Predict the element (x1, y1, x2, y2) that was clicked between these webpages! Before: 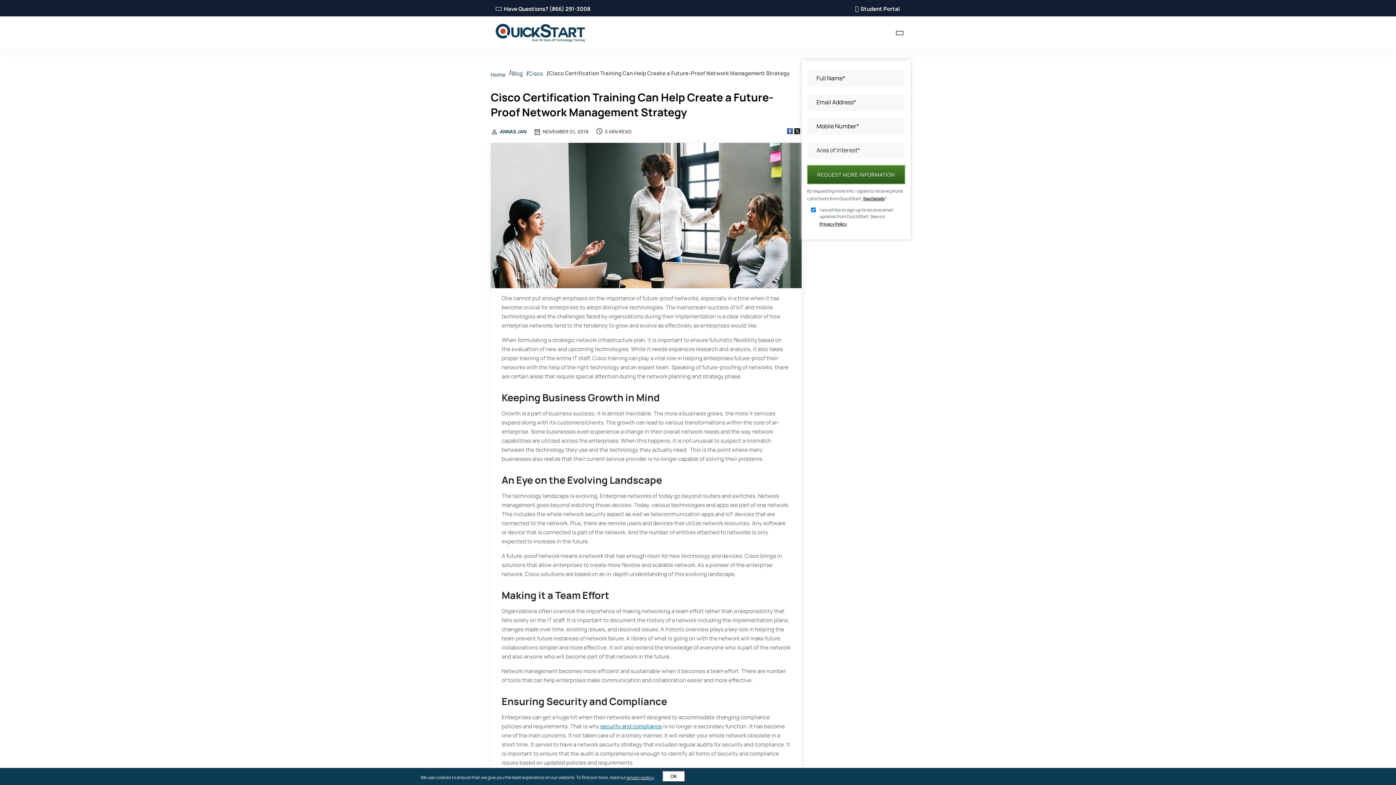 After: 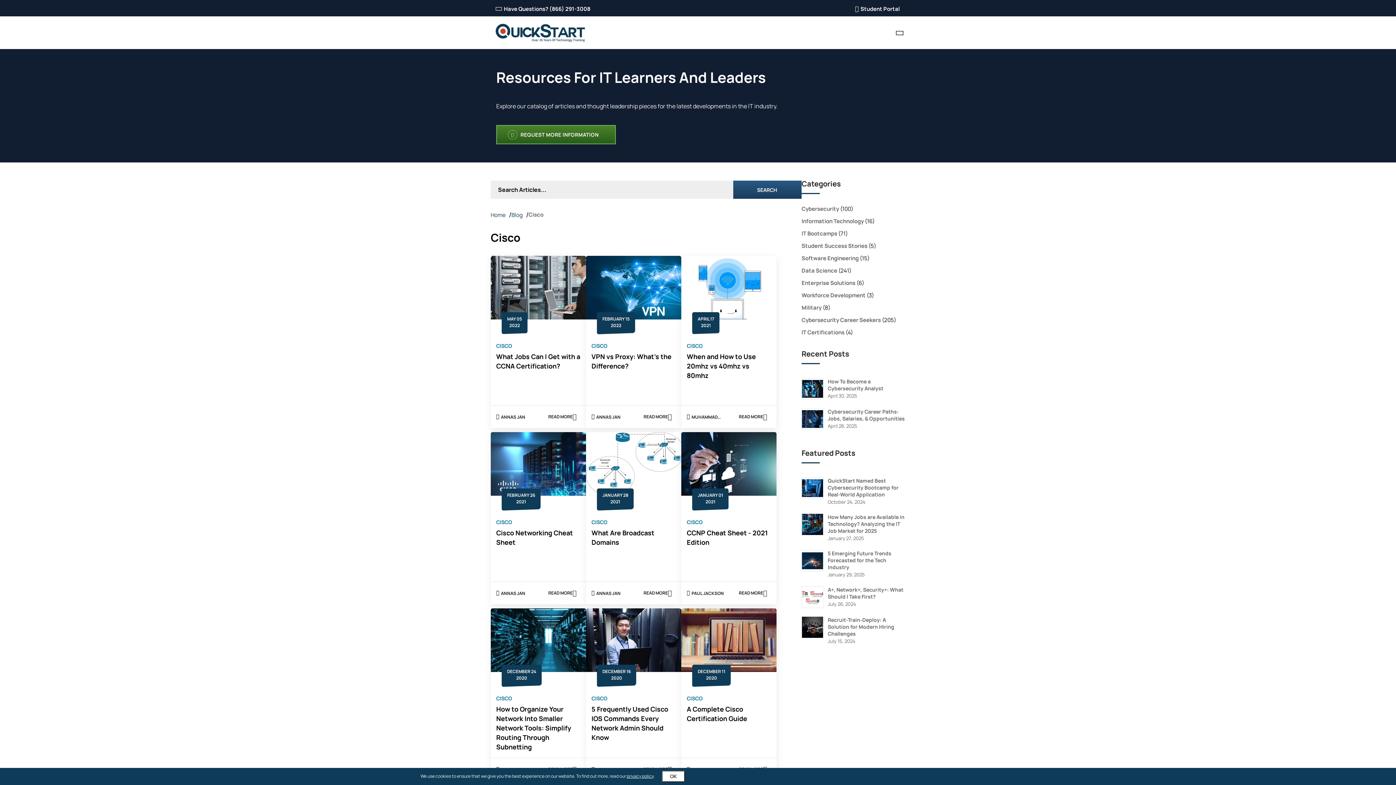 Action: label: Cisco bbox: (528, 69, 543, 77)